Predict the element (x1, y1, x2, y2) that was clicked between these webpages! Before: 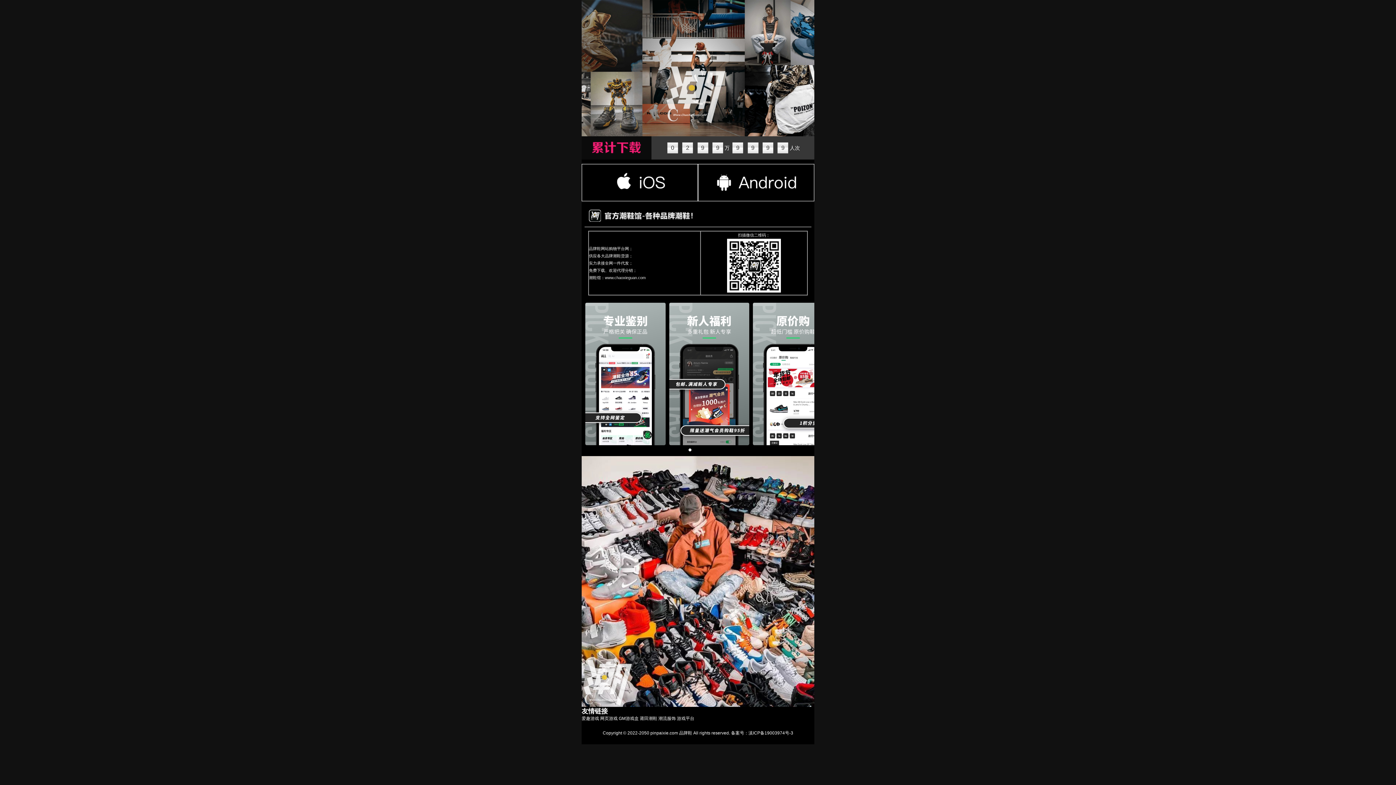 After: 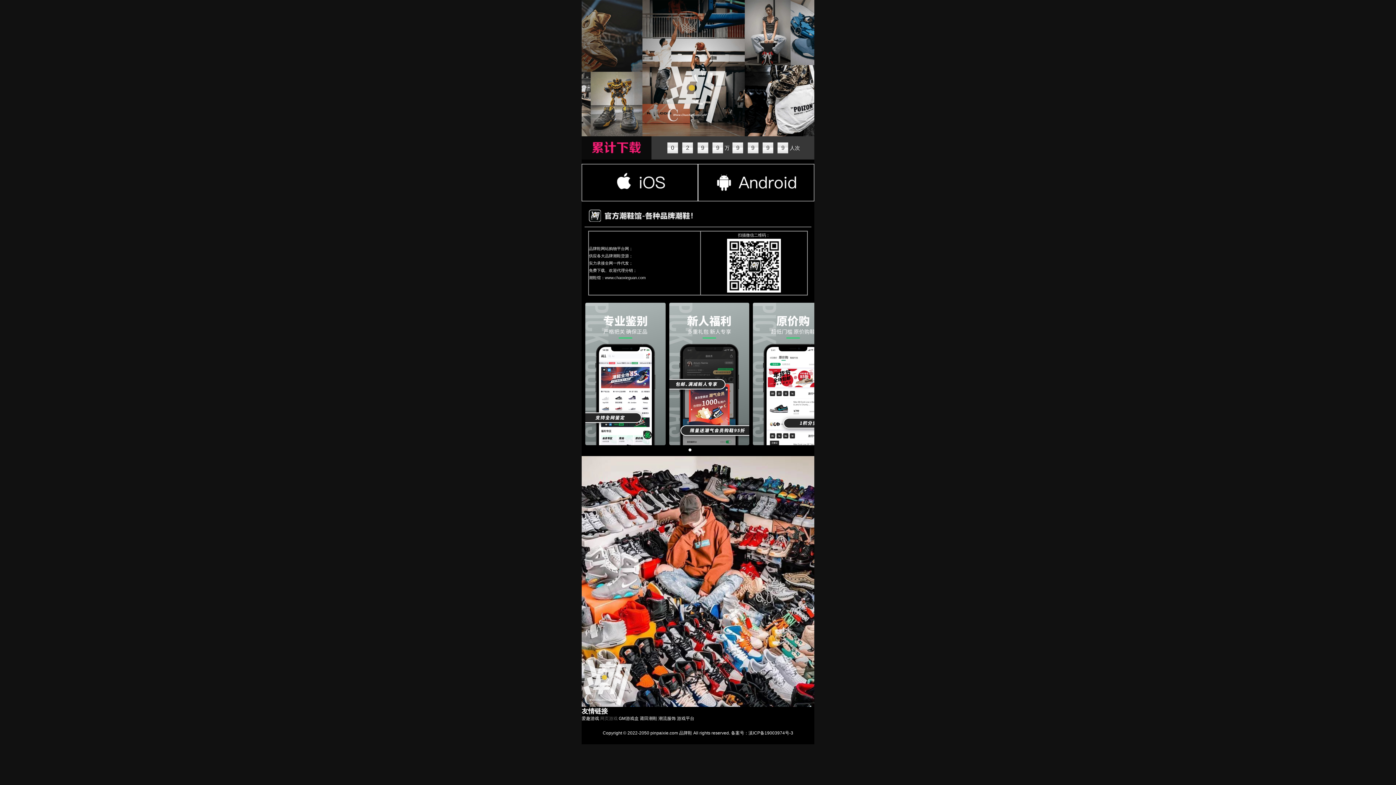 Action: bbox: (600, 716, 617, 721) label: 网页游戏